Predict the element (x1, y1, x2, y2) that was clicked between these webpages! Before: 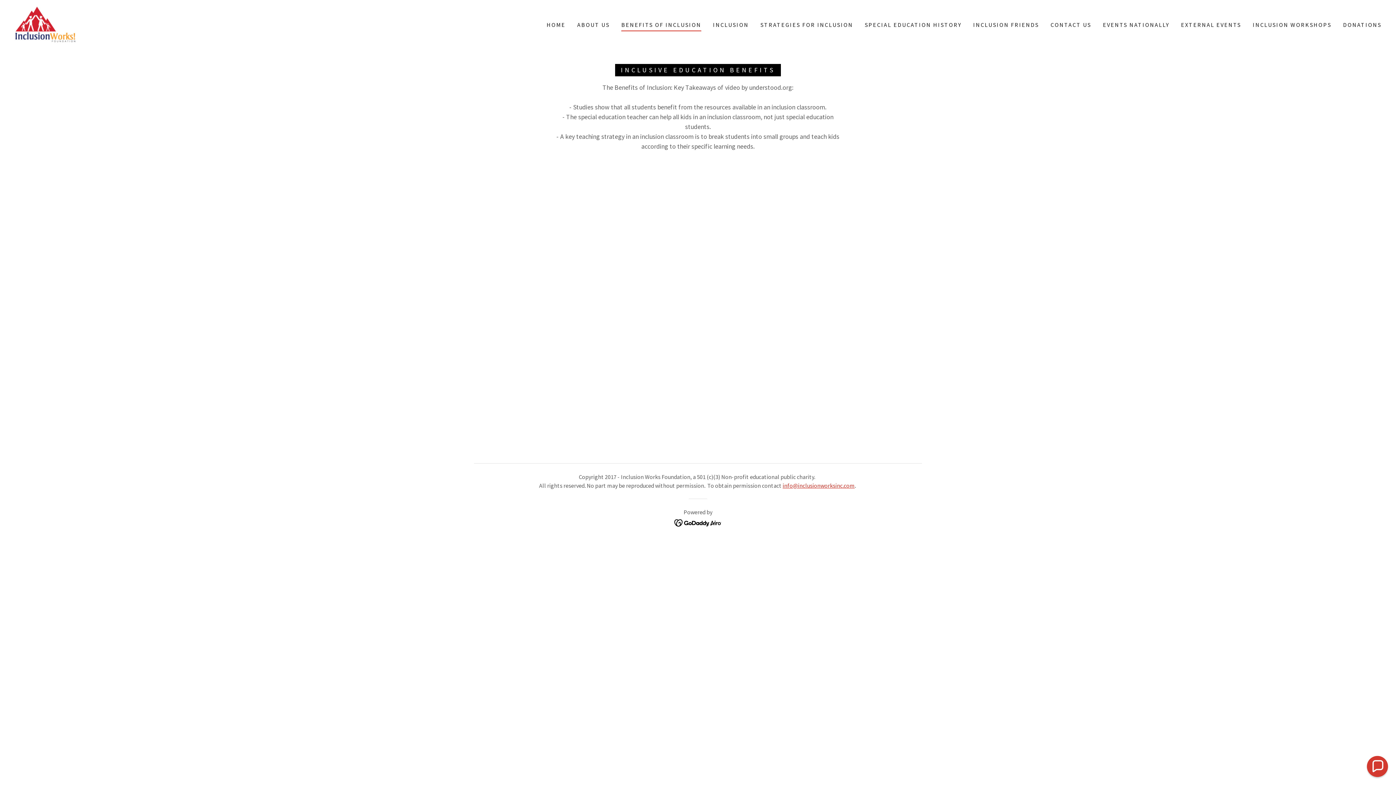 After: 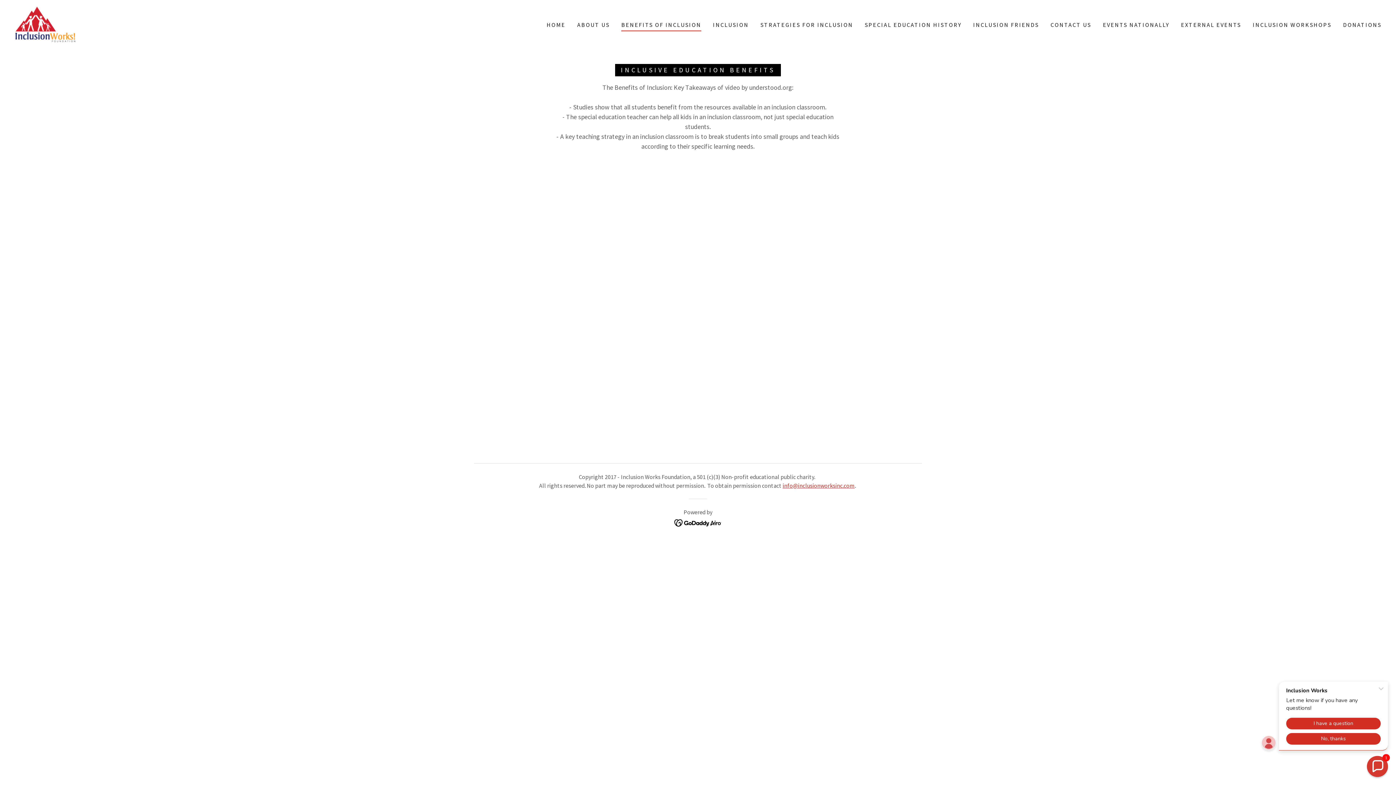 Action: bbox: (674, 518, 722, 526)